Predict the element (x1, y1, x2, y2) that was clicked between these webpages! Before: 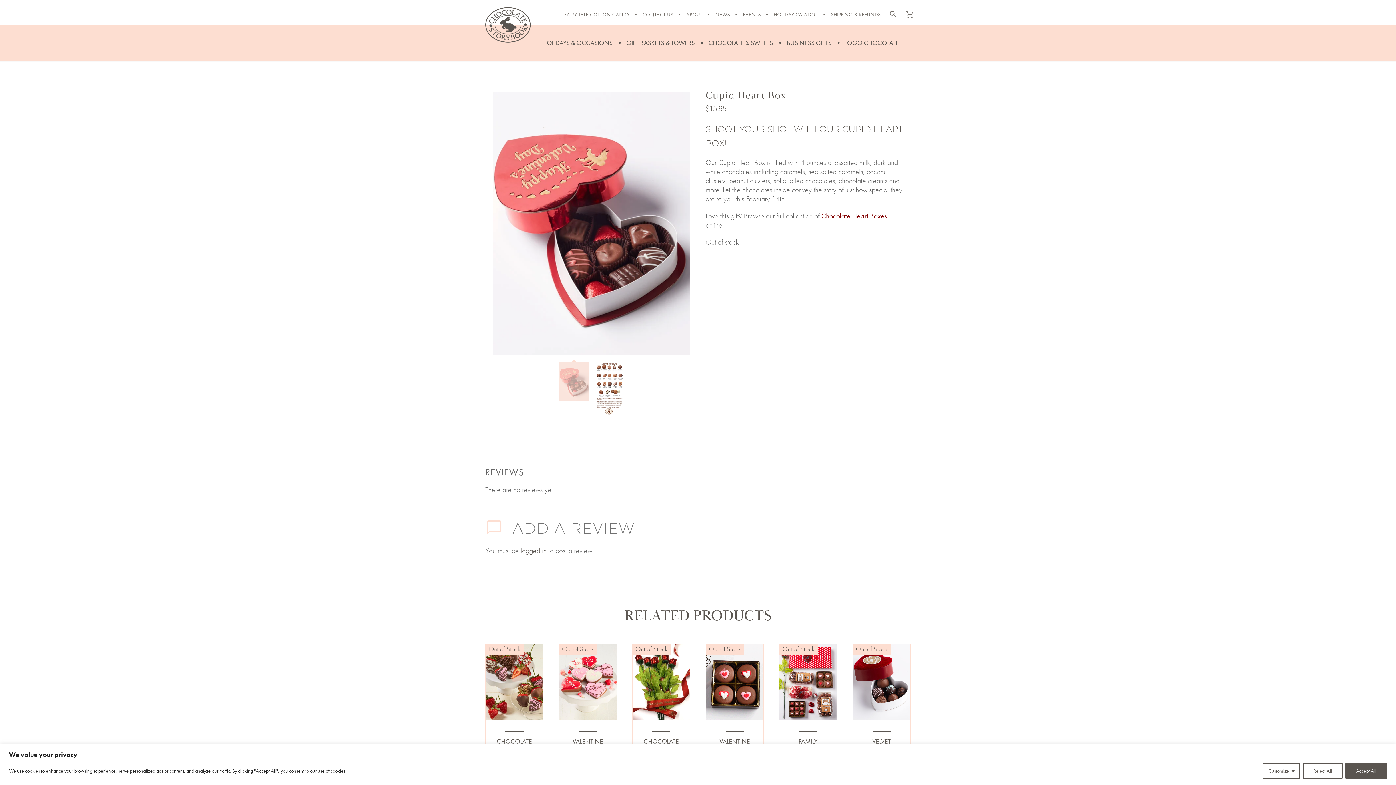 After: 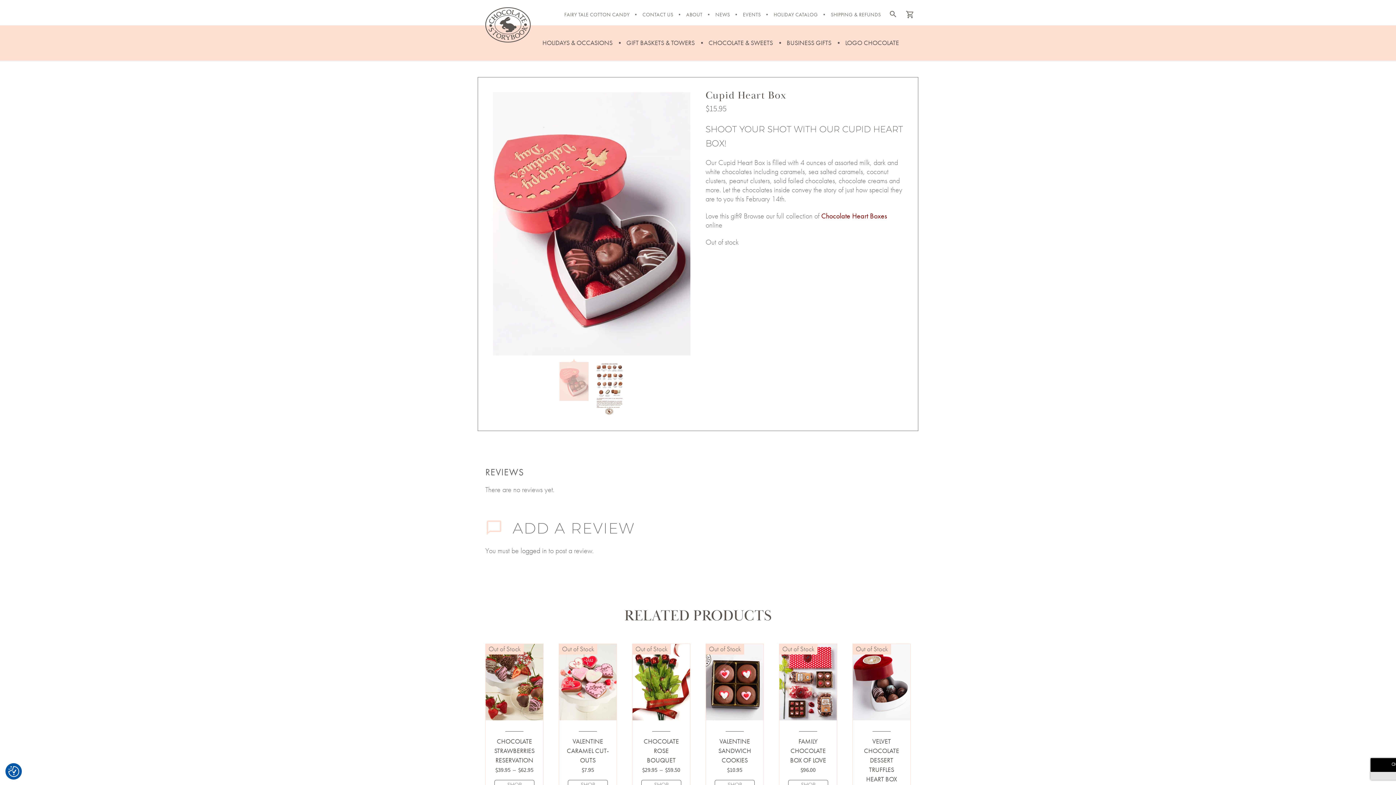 Action: label: Reject All bbox: (1303, 763, 1342, 779)